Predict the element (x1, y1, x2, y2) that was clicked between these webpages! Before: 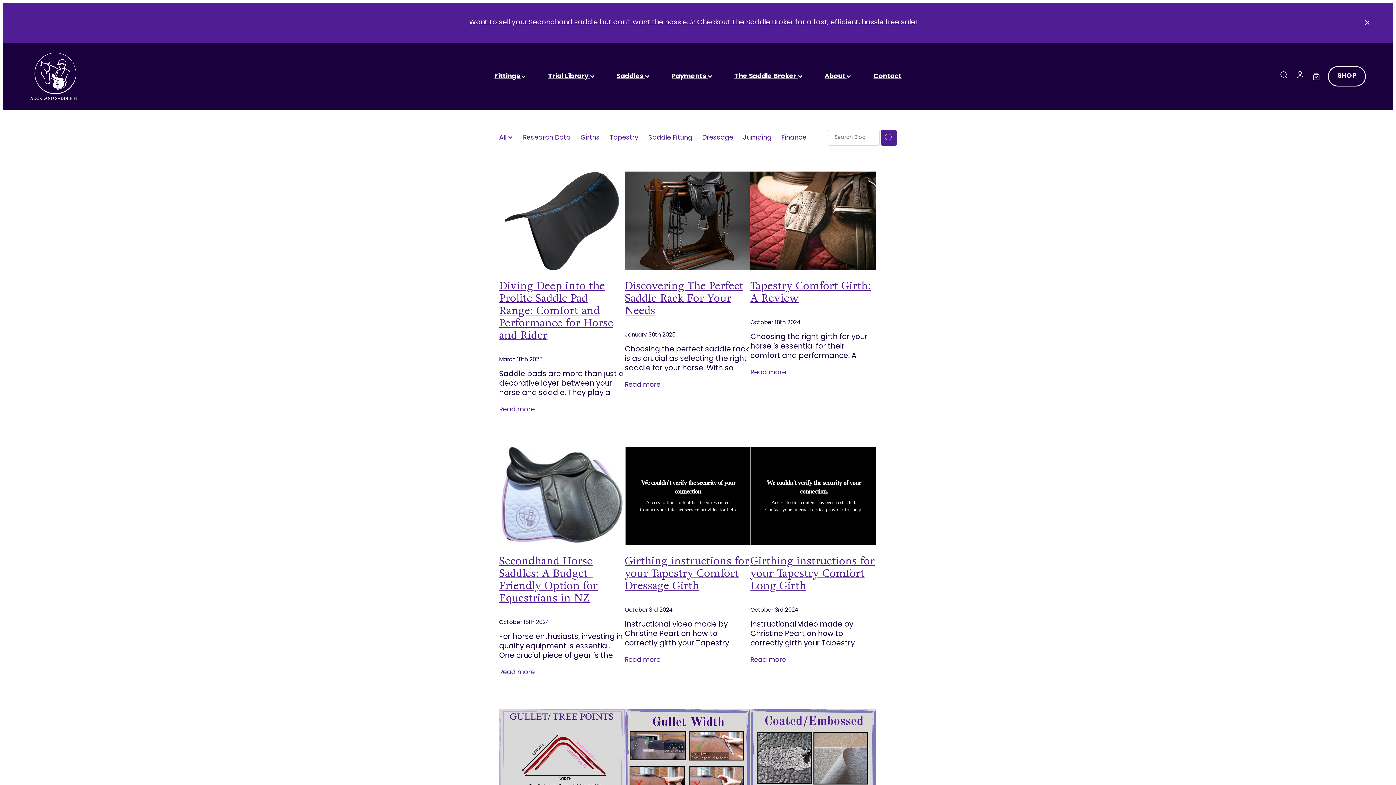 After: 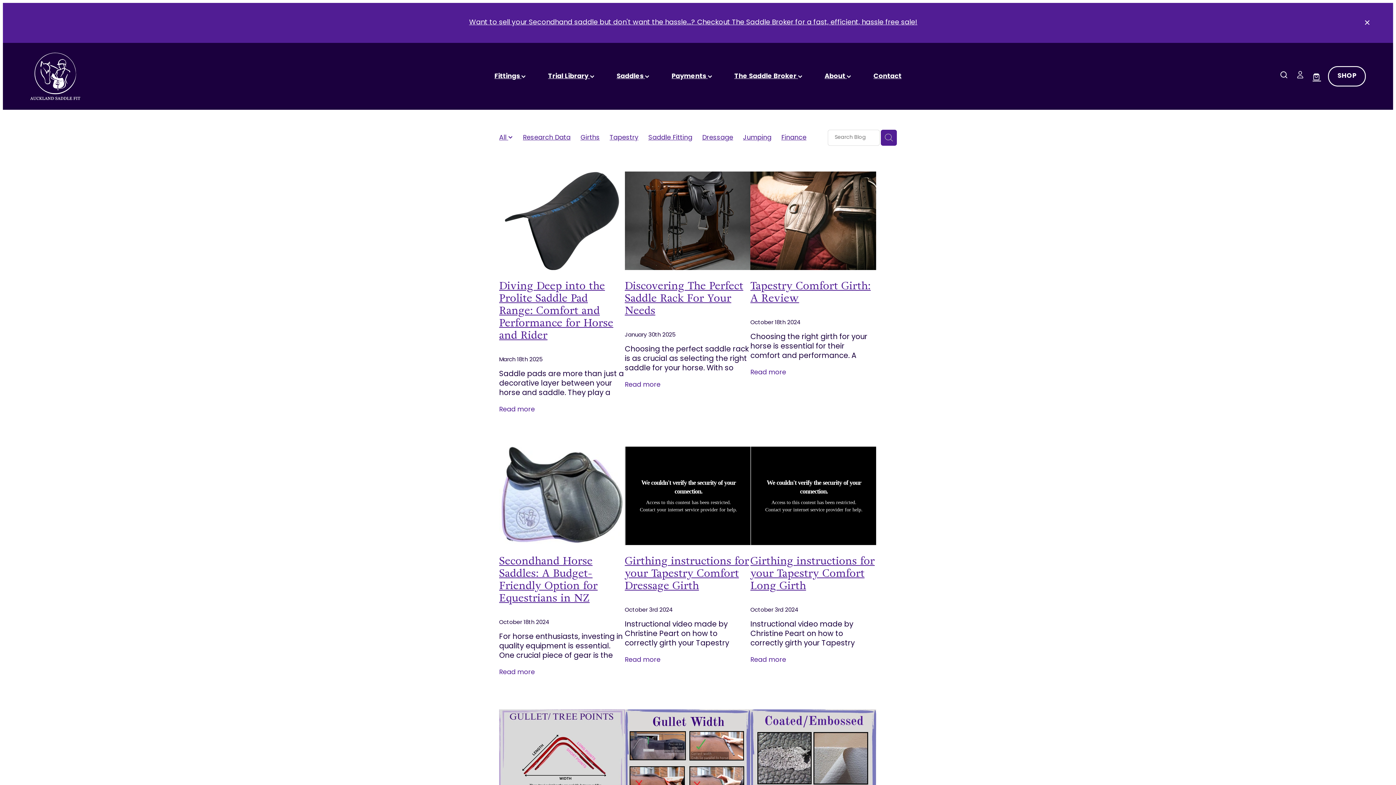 Action: bbox: (1377, 107, 1396, 126)